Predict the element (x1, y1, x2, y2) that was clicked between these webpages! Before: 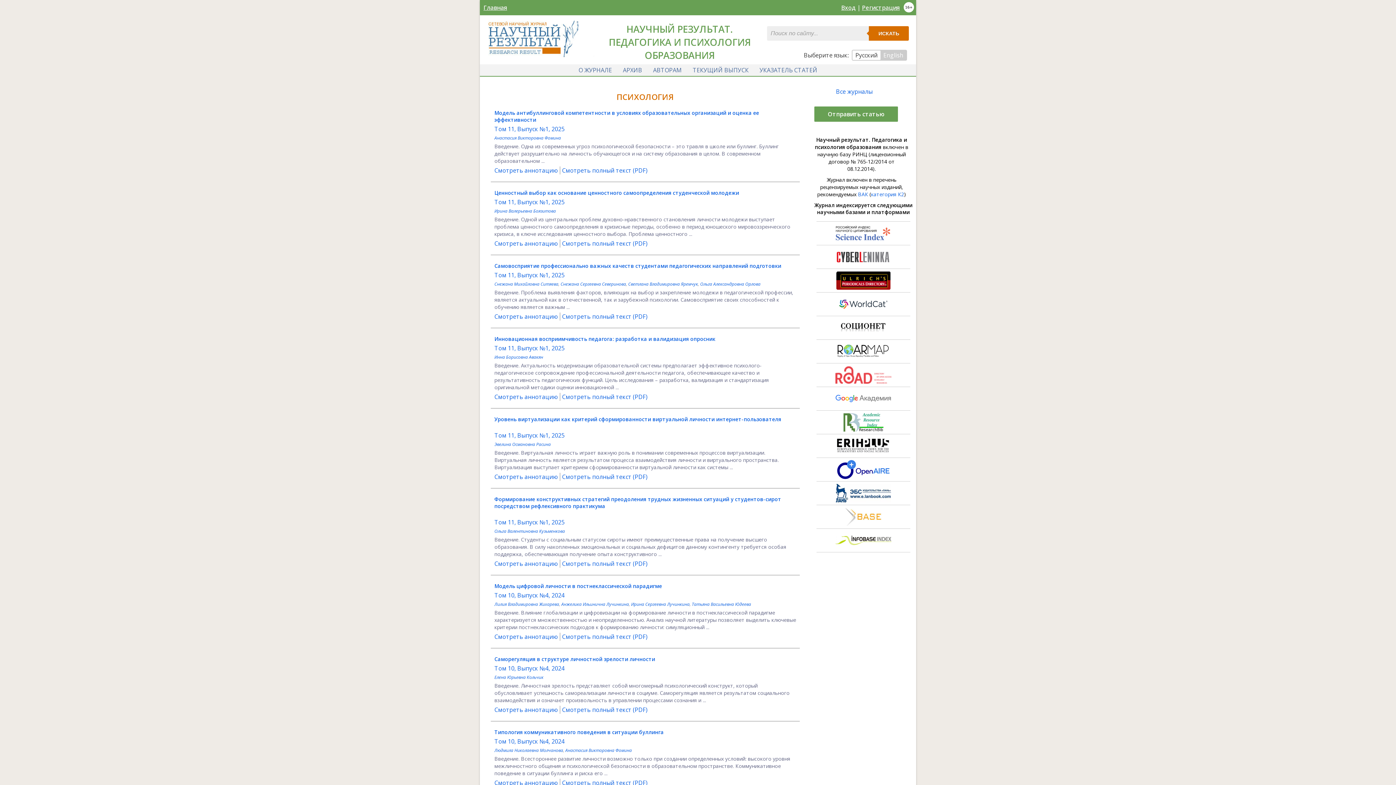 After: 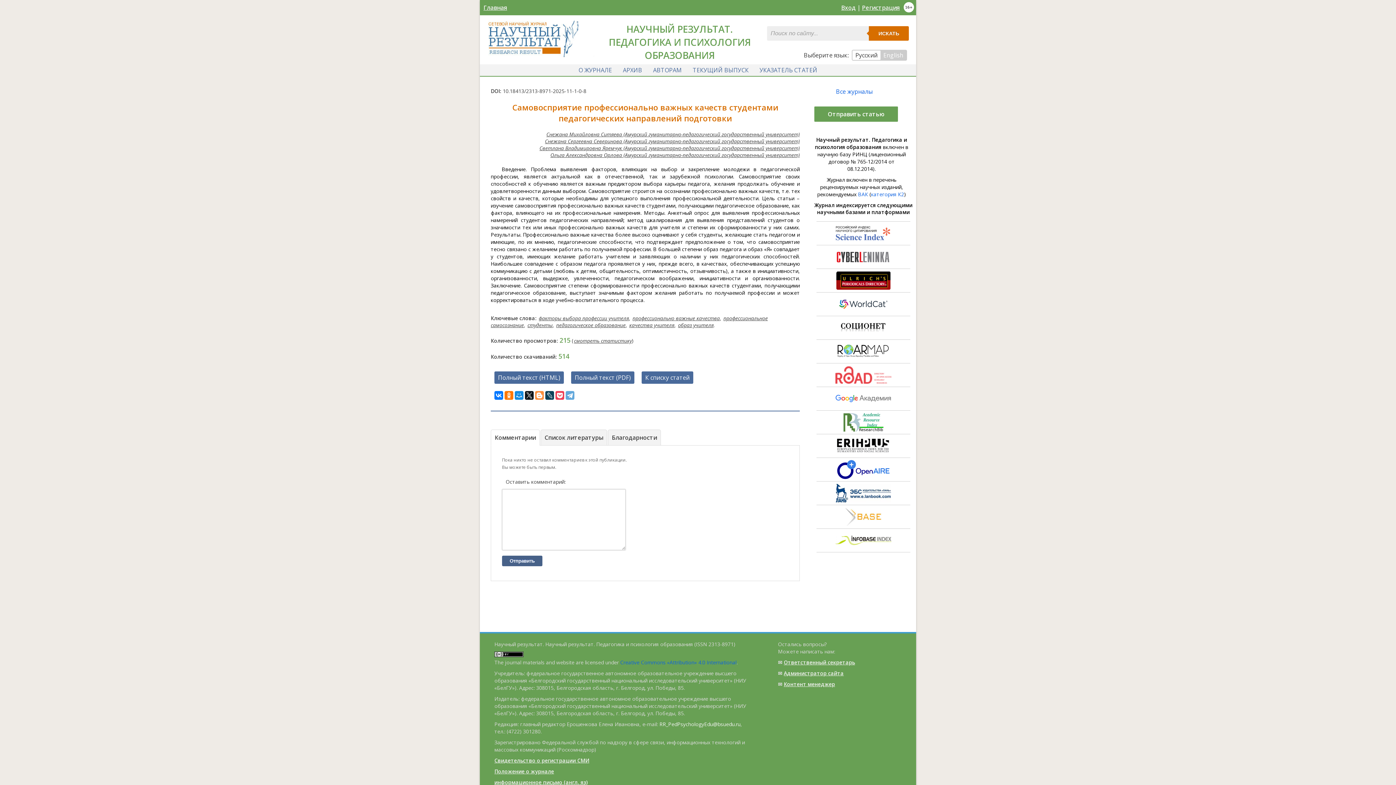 Action: bbox: (494, 262, 781, 269) label: Самовосприятие профессионально важных качеств студентами педагогических направлений подготовки